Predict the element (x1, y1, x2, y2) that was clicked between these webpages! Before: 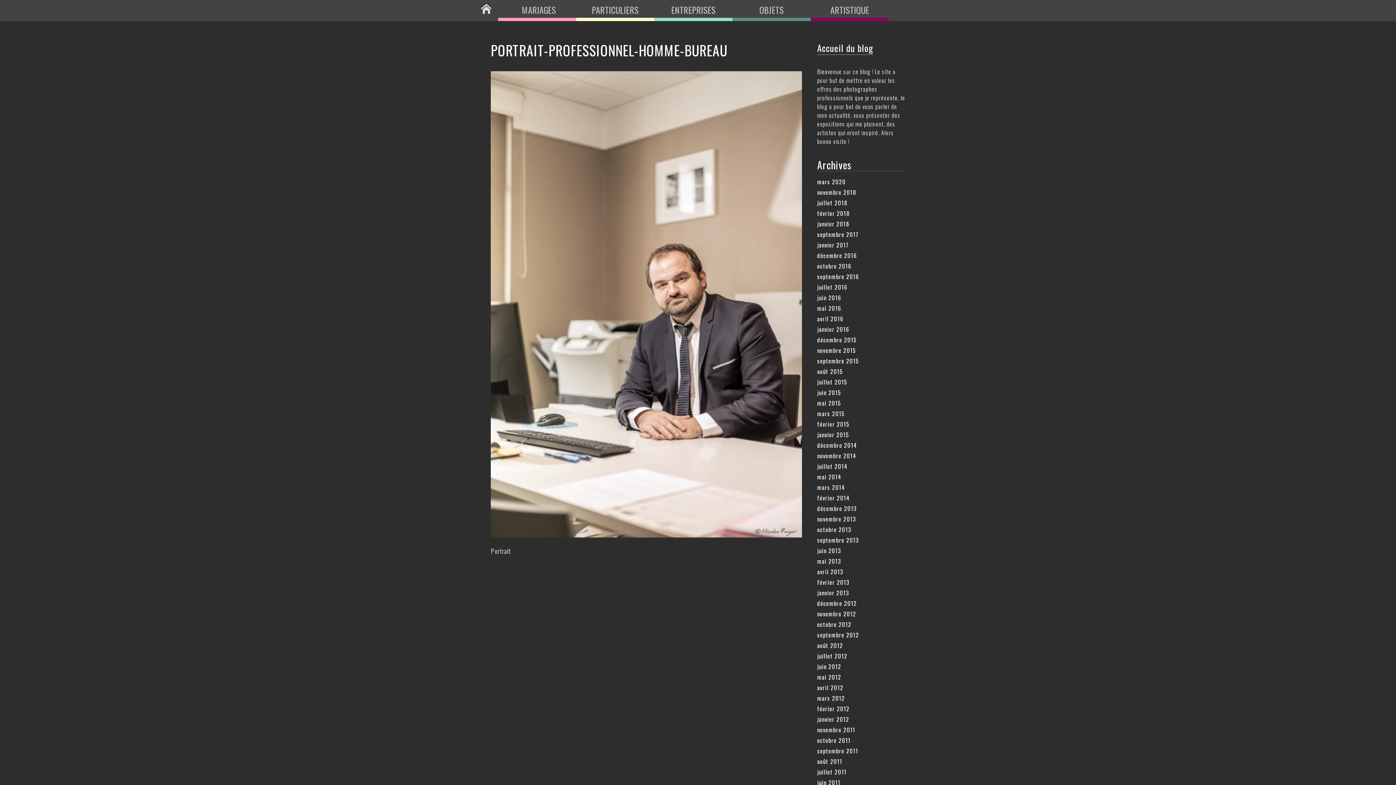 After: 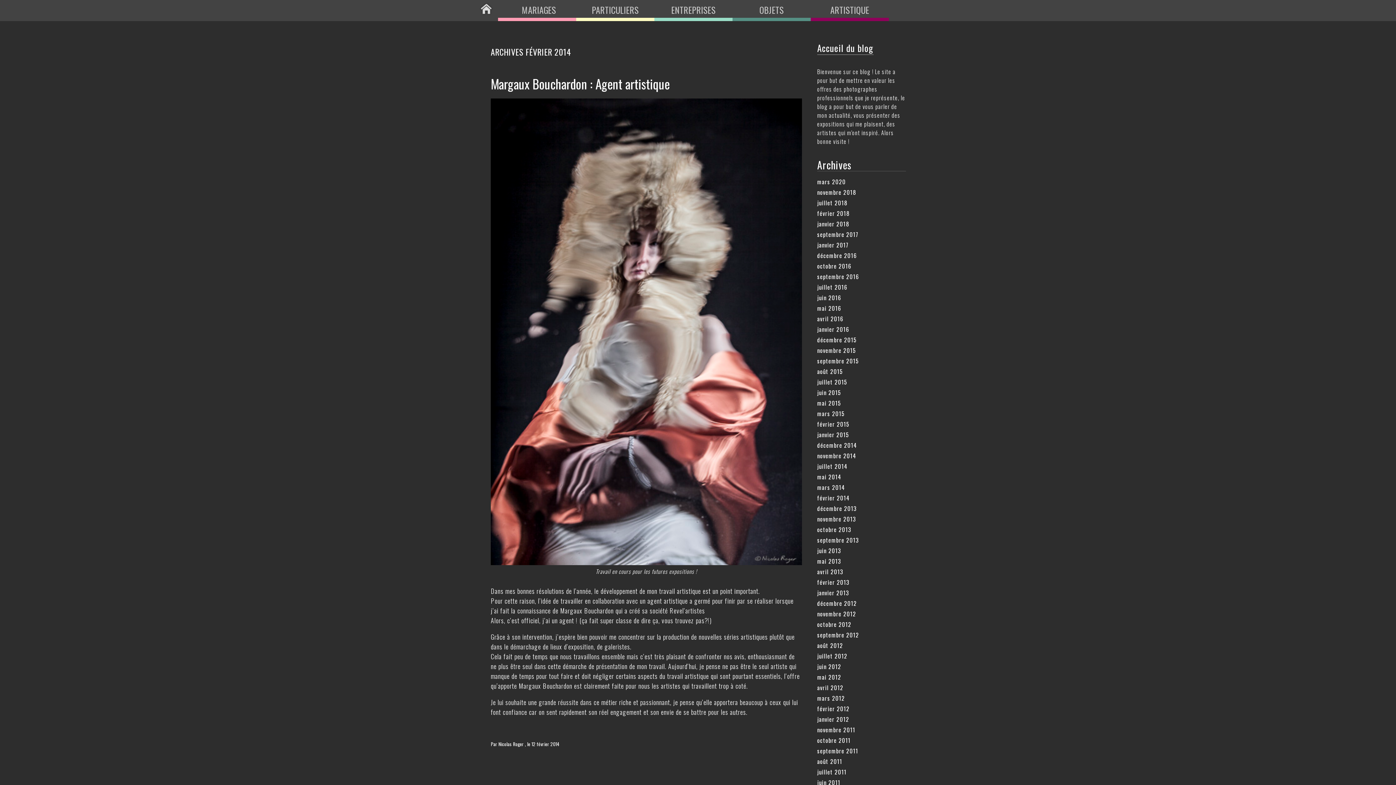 Action: bbox: (817, 493, 850, 502) label: février 2014